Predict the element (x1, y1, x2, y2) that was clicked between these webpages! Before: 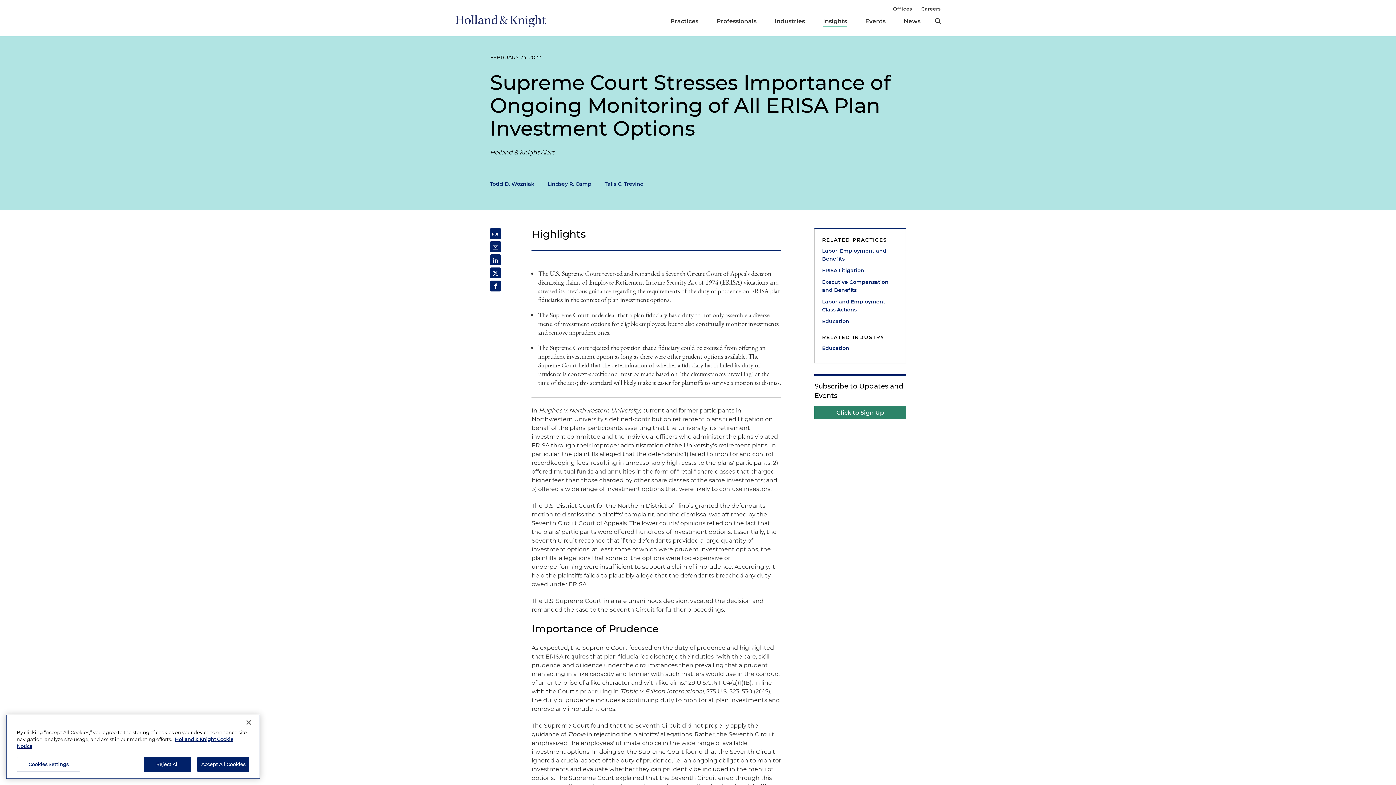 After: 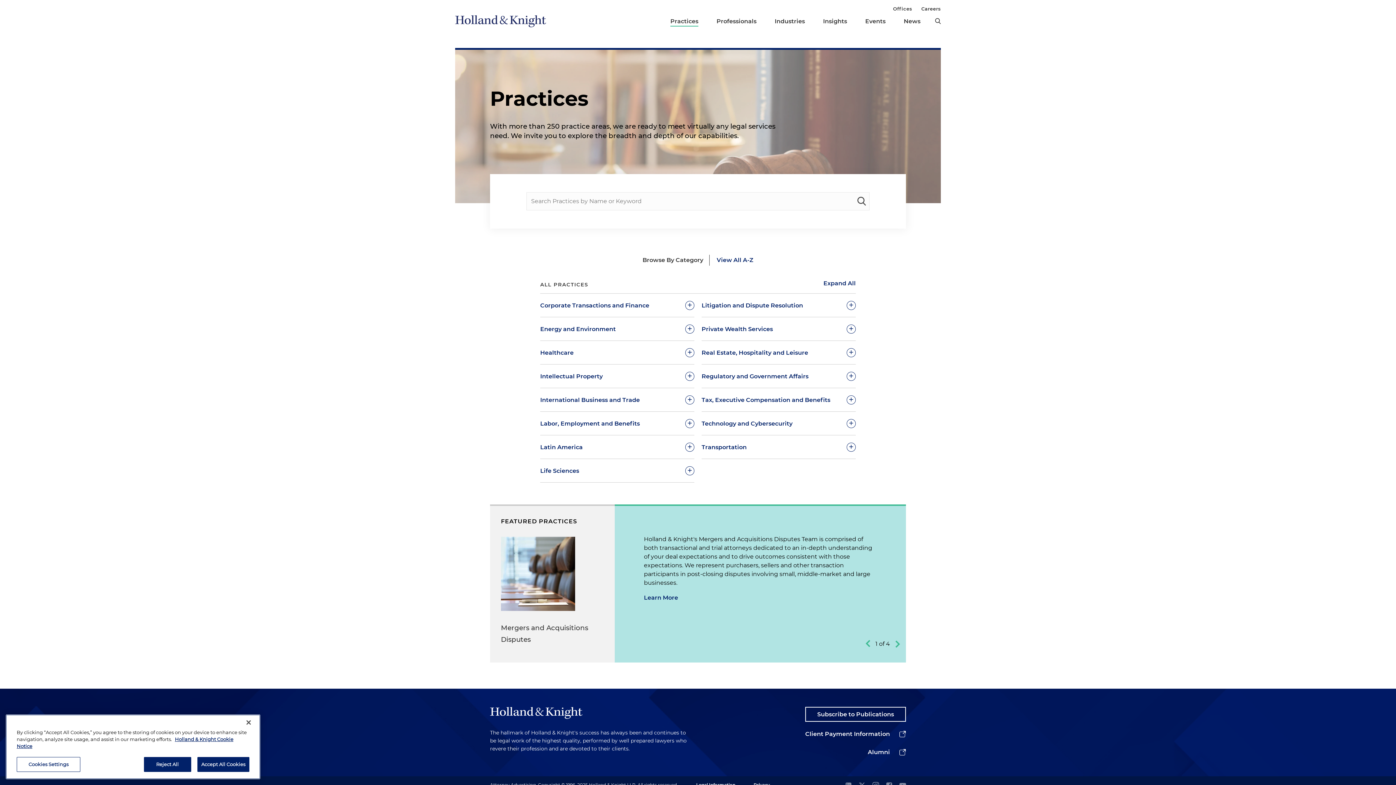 Action: label: Practices bbox: (670, 15, 698, 26)